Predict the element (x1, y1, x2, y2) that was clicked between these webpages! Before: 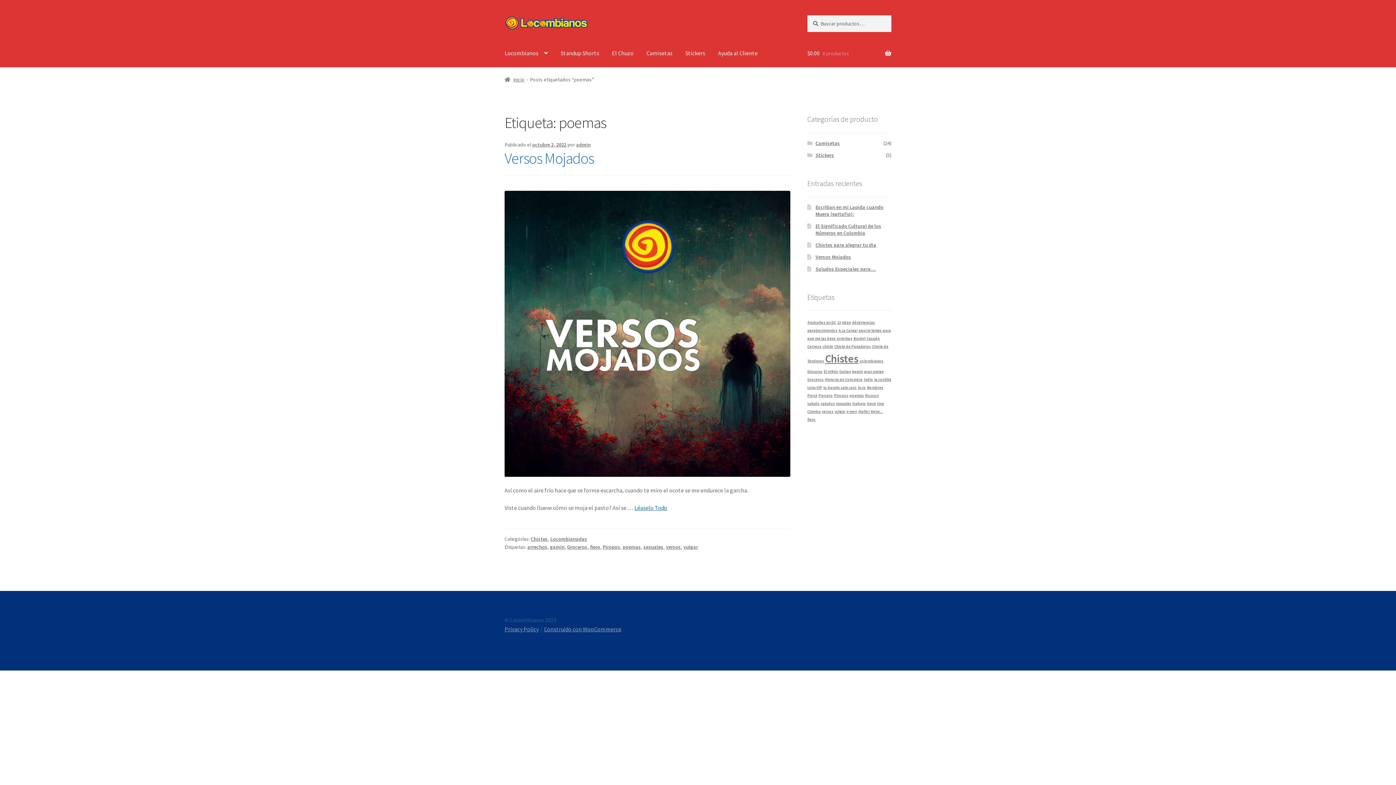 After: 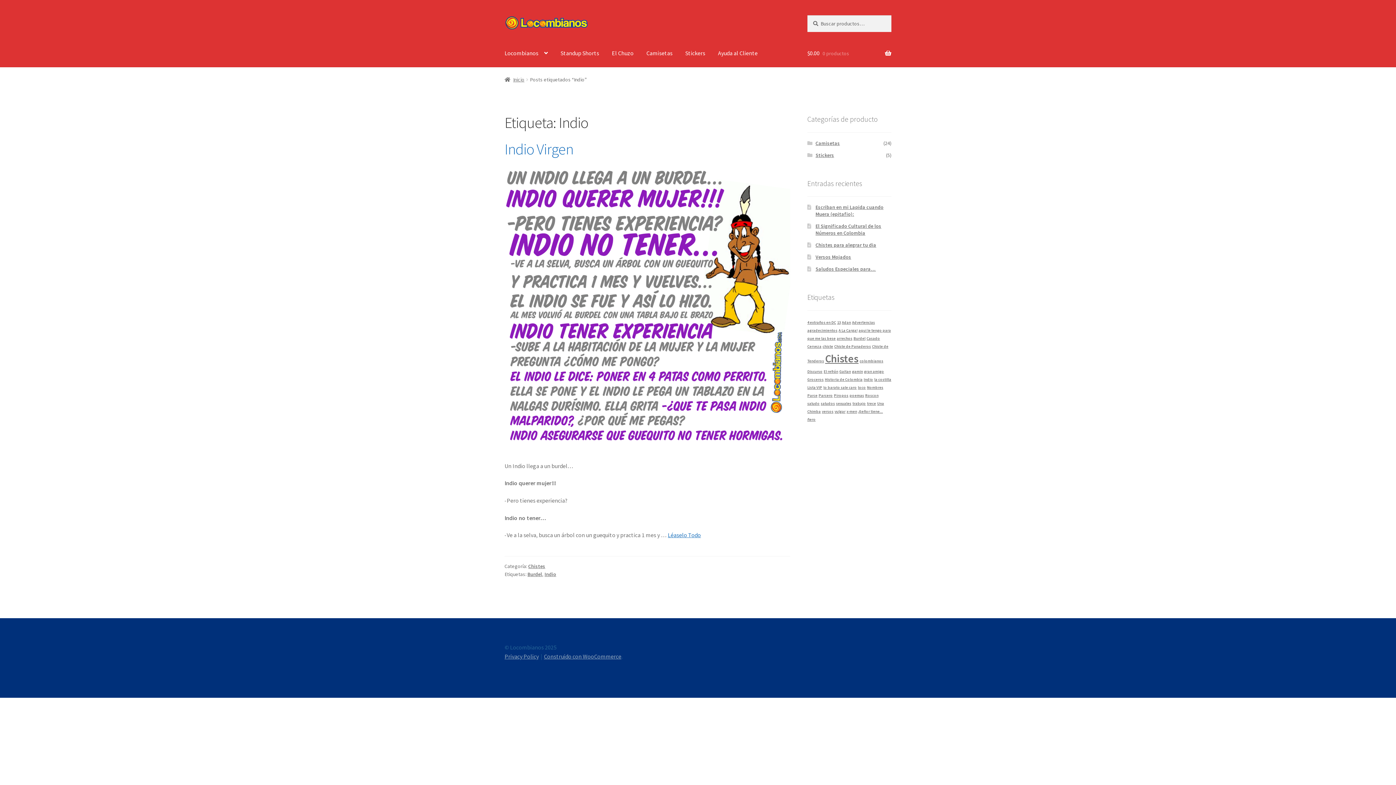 Action: bbox: (863, 377, 873, 382) label: Indio (1 elemento)